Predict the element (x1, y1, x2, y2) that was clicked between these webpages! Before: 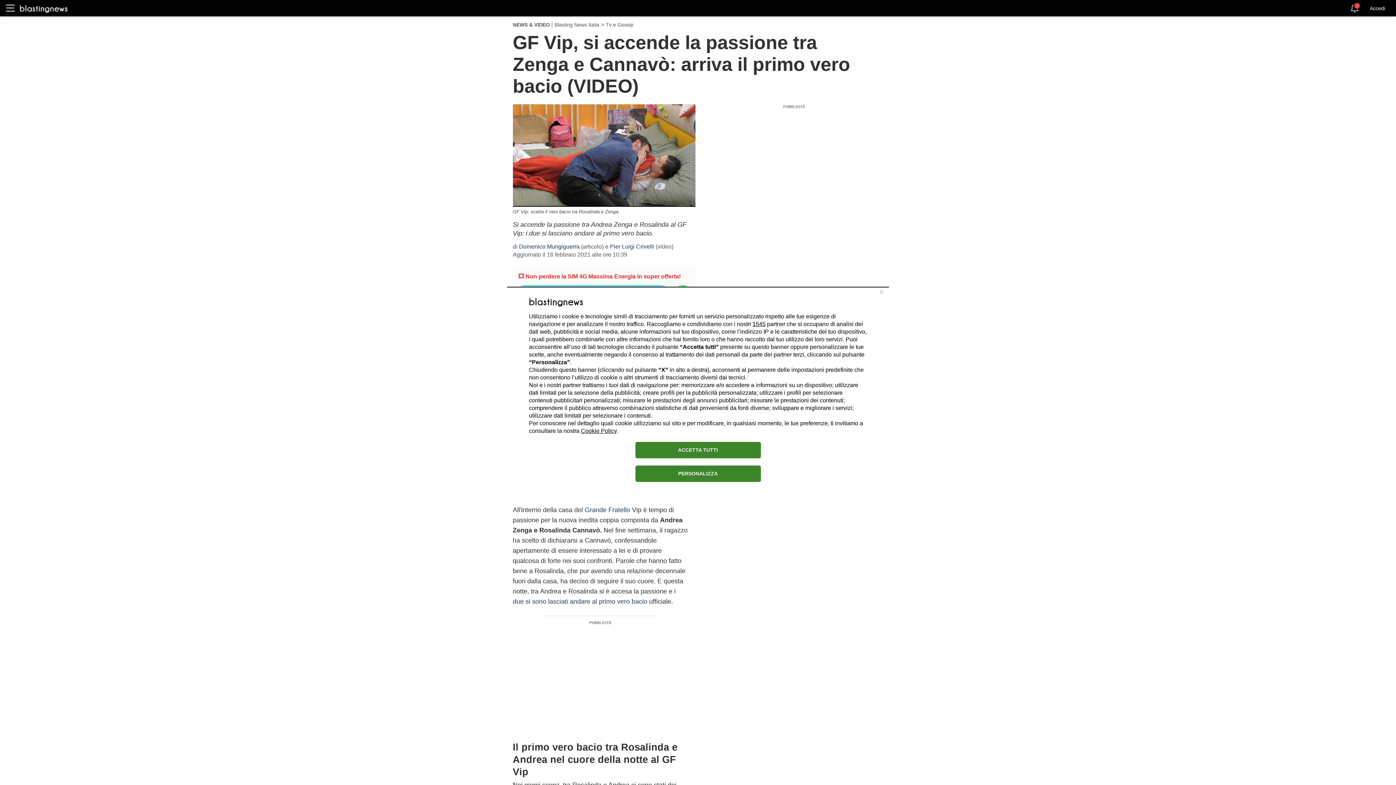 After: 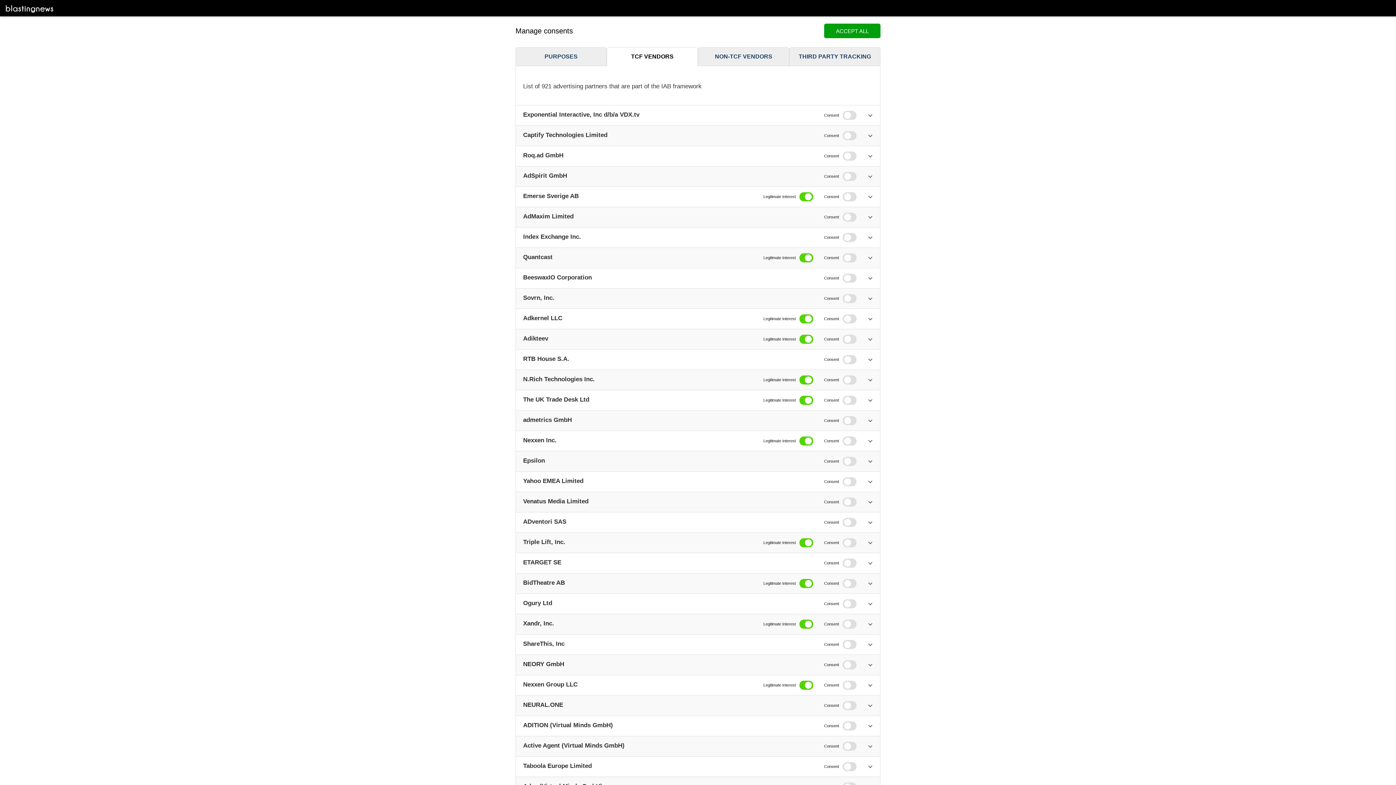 Action: label: 1545 bbox: (752, 320, 765, 327)